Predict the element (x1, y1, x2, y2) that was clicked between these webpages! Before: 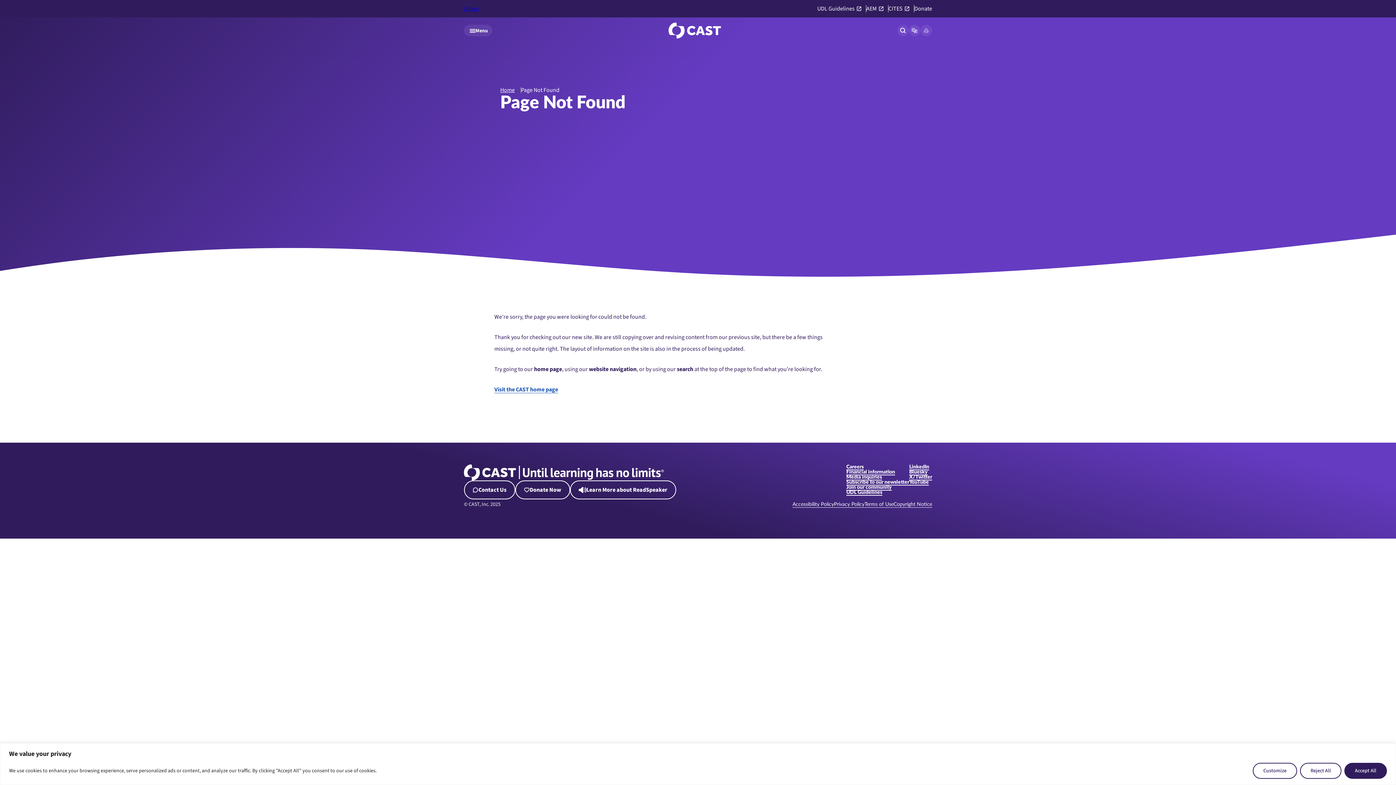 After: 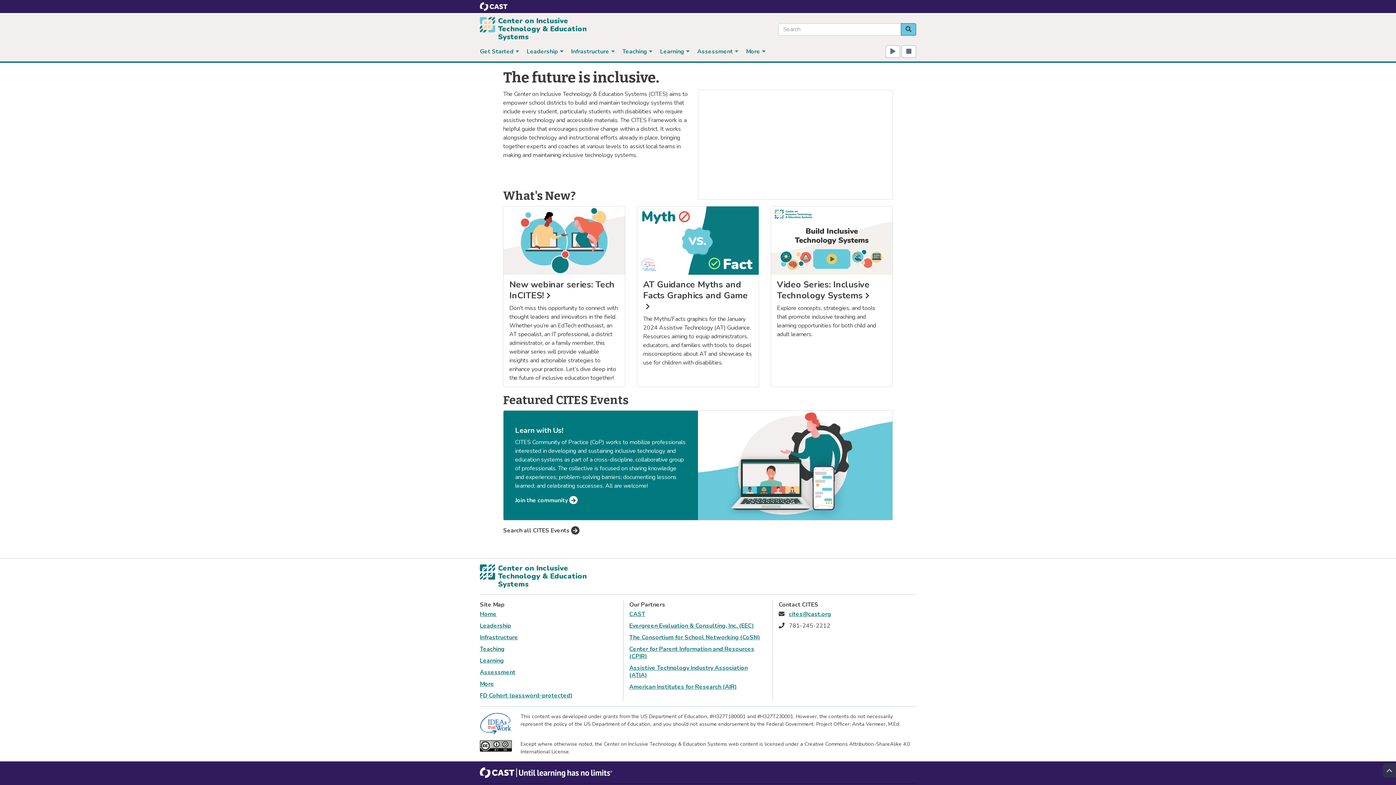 Action: label: CITES bbox: (888, 5, 910, 11)